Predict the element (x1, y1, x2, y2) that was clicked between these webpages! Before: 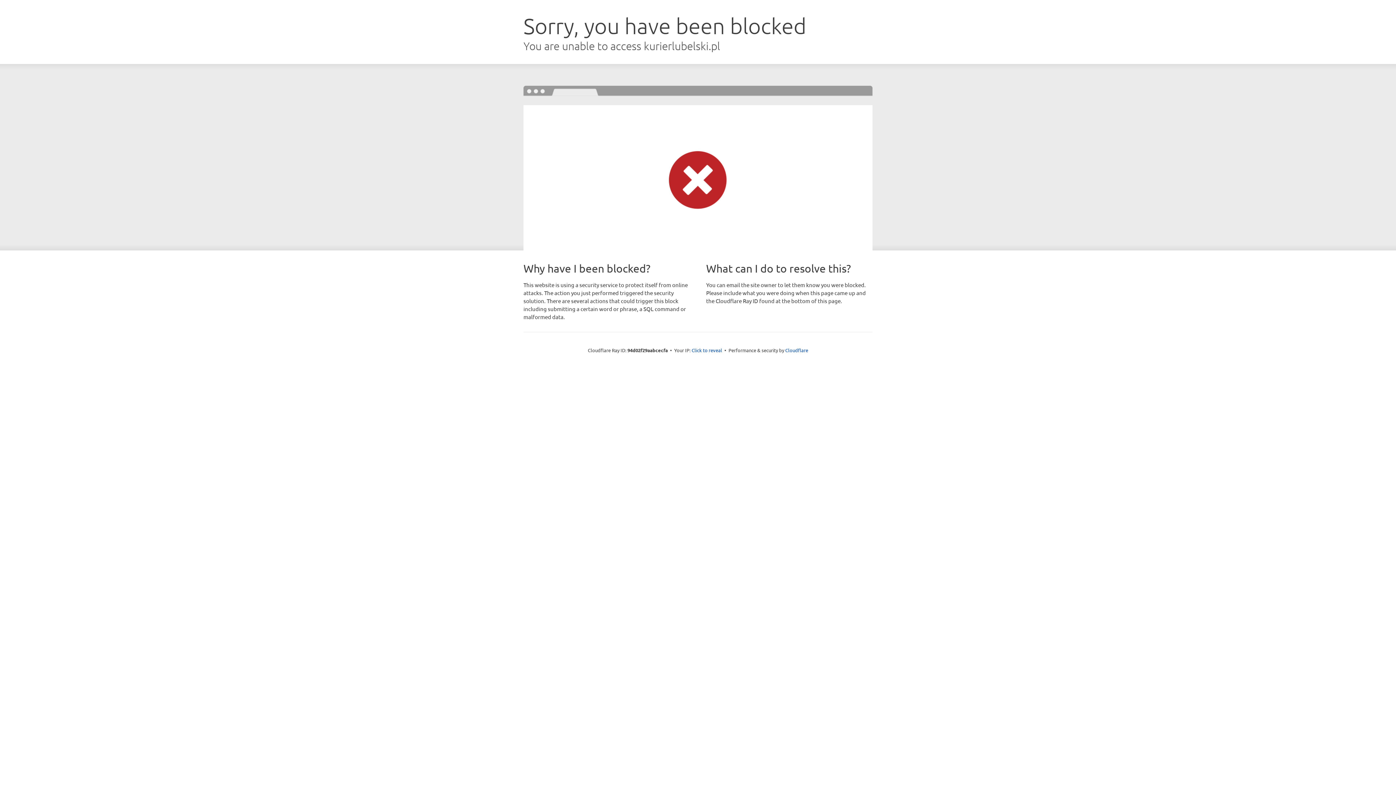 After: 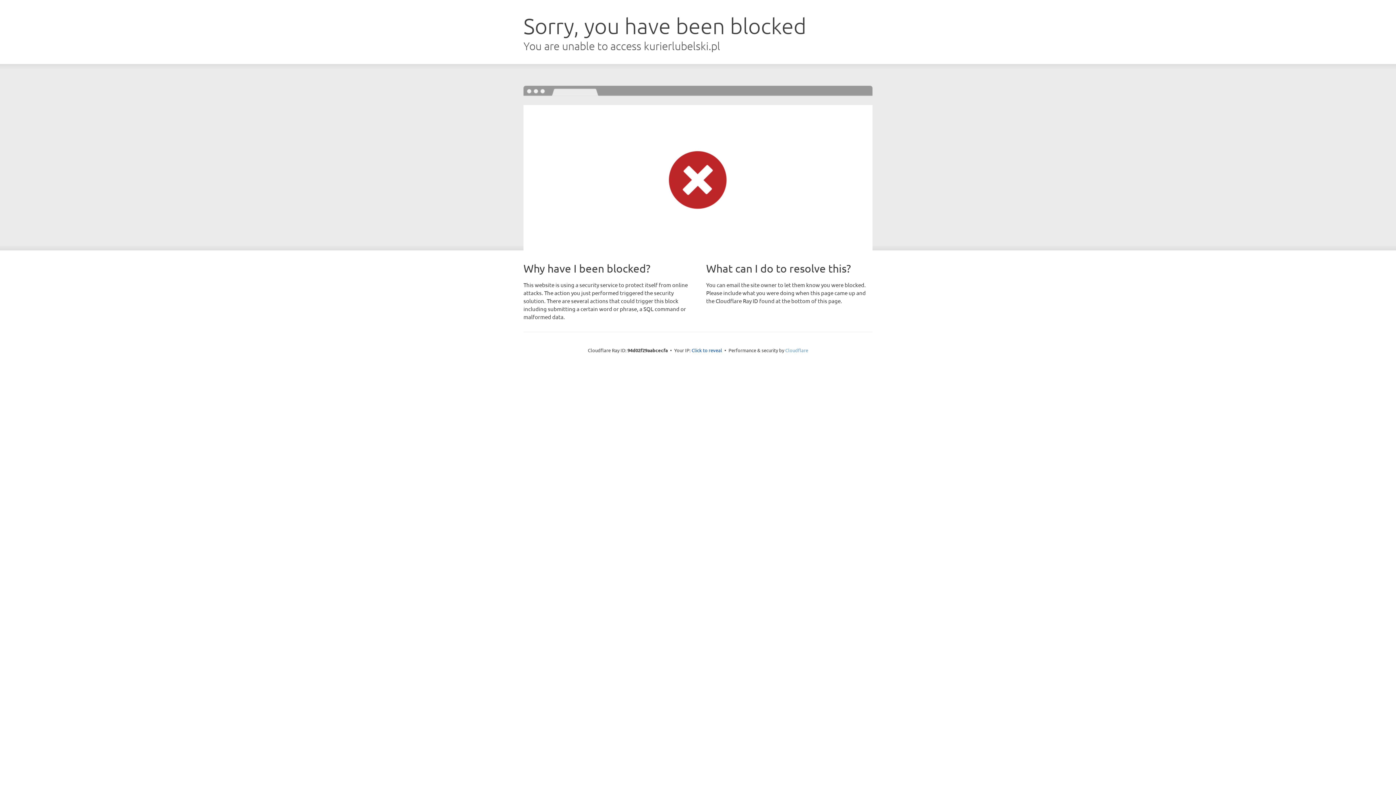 Action: bbox: (785, 347, 808, 353) label: Cloudflare